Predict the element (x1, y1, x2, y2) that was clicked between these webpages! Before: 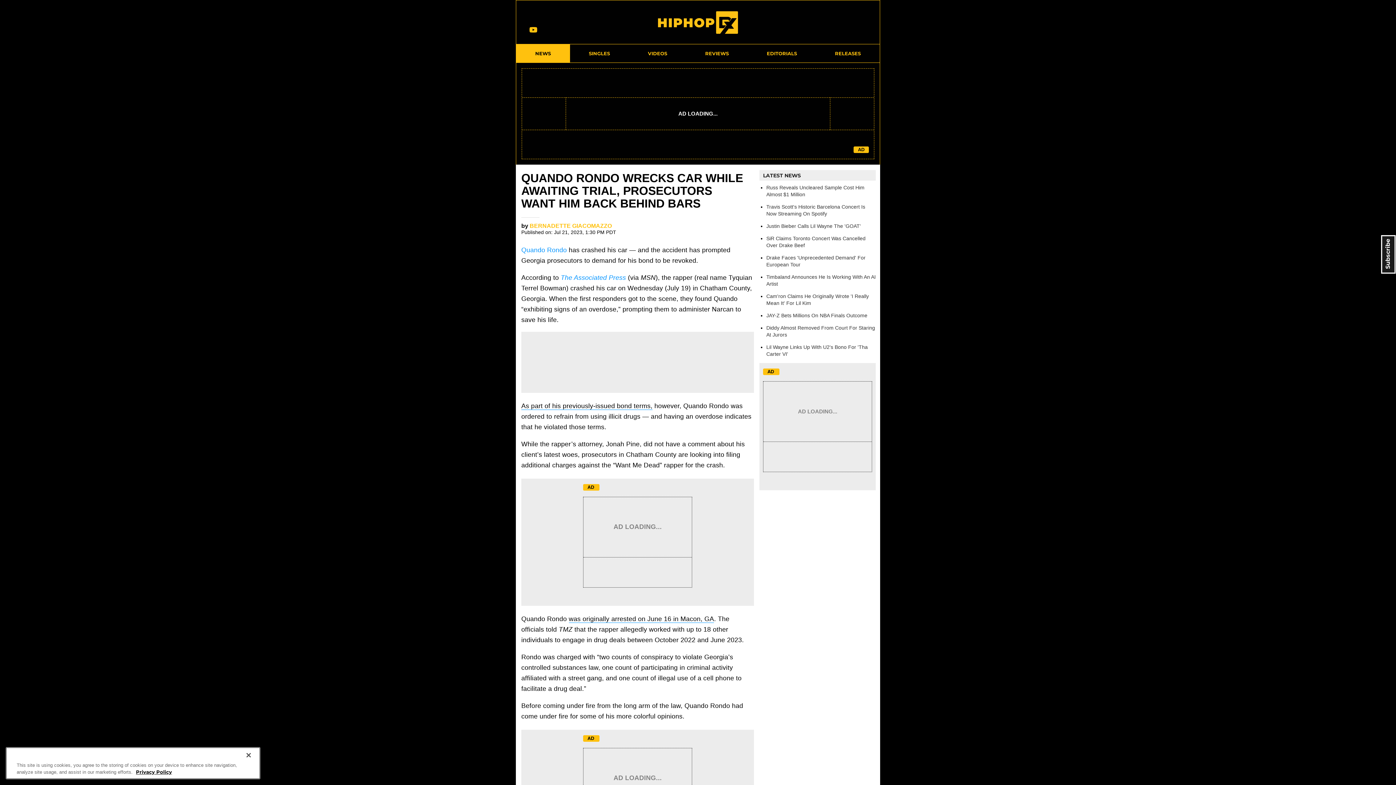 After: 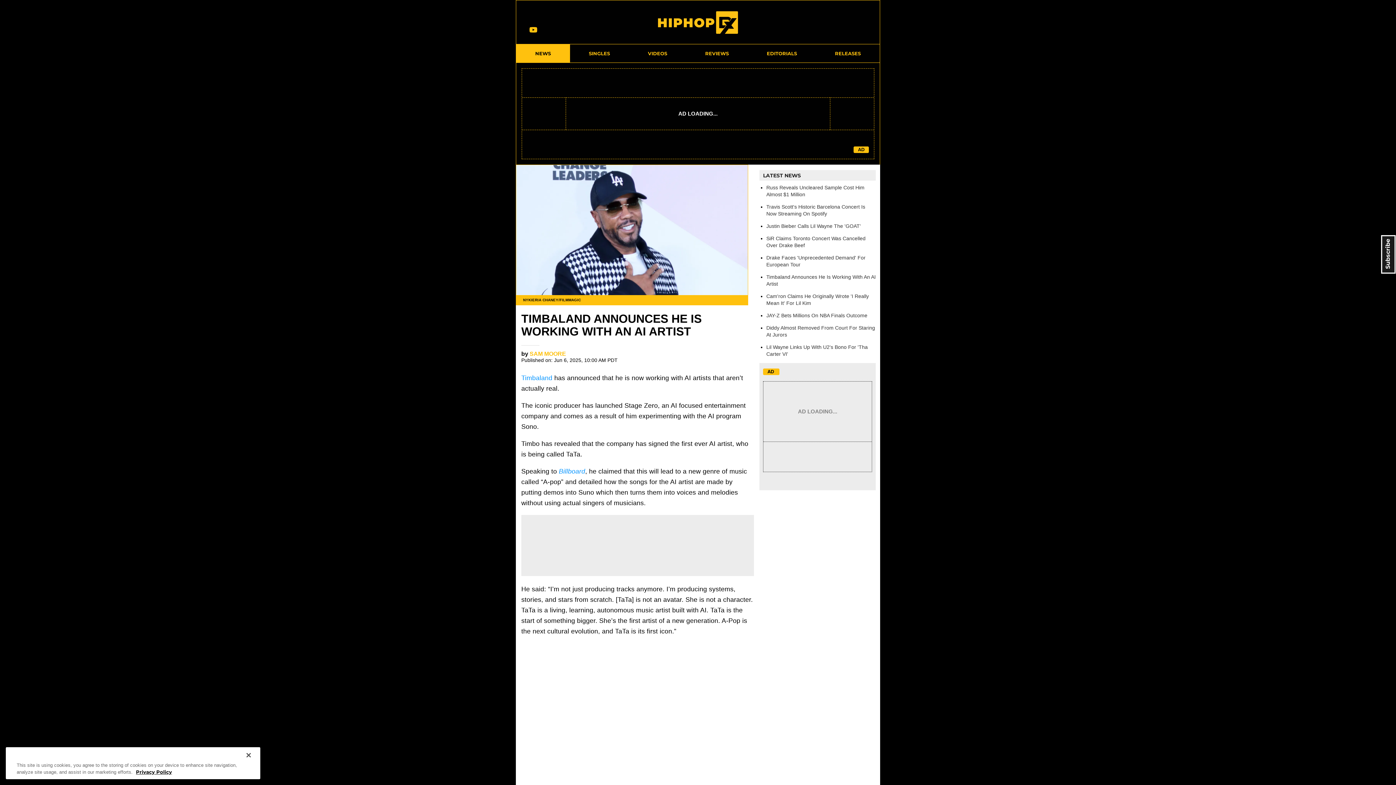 Action: bbox: (766, 273, 876, 287) label: Timbaland Announces He Is Working With An AI Artist